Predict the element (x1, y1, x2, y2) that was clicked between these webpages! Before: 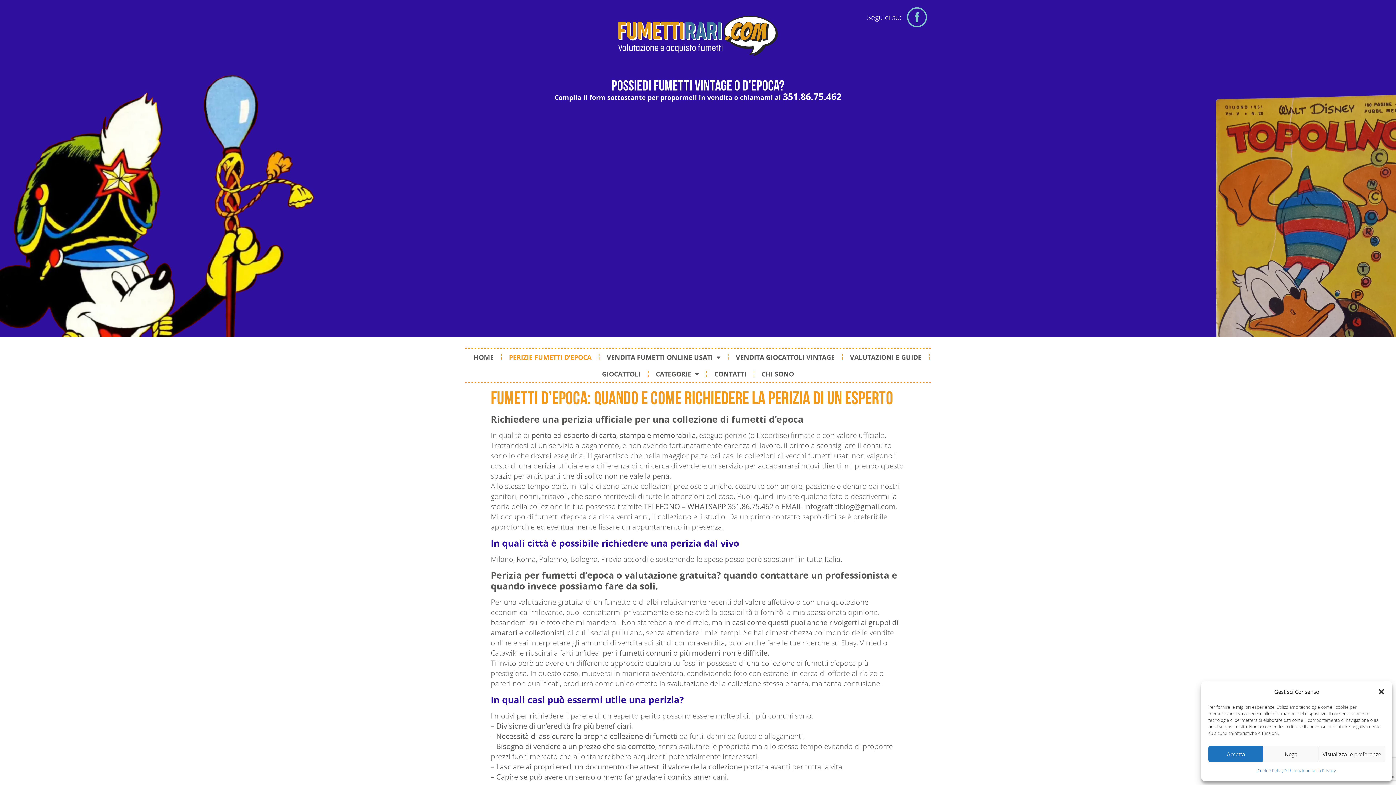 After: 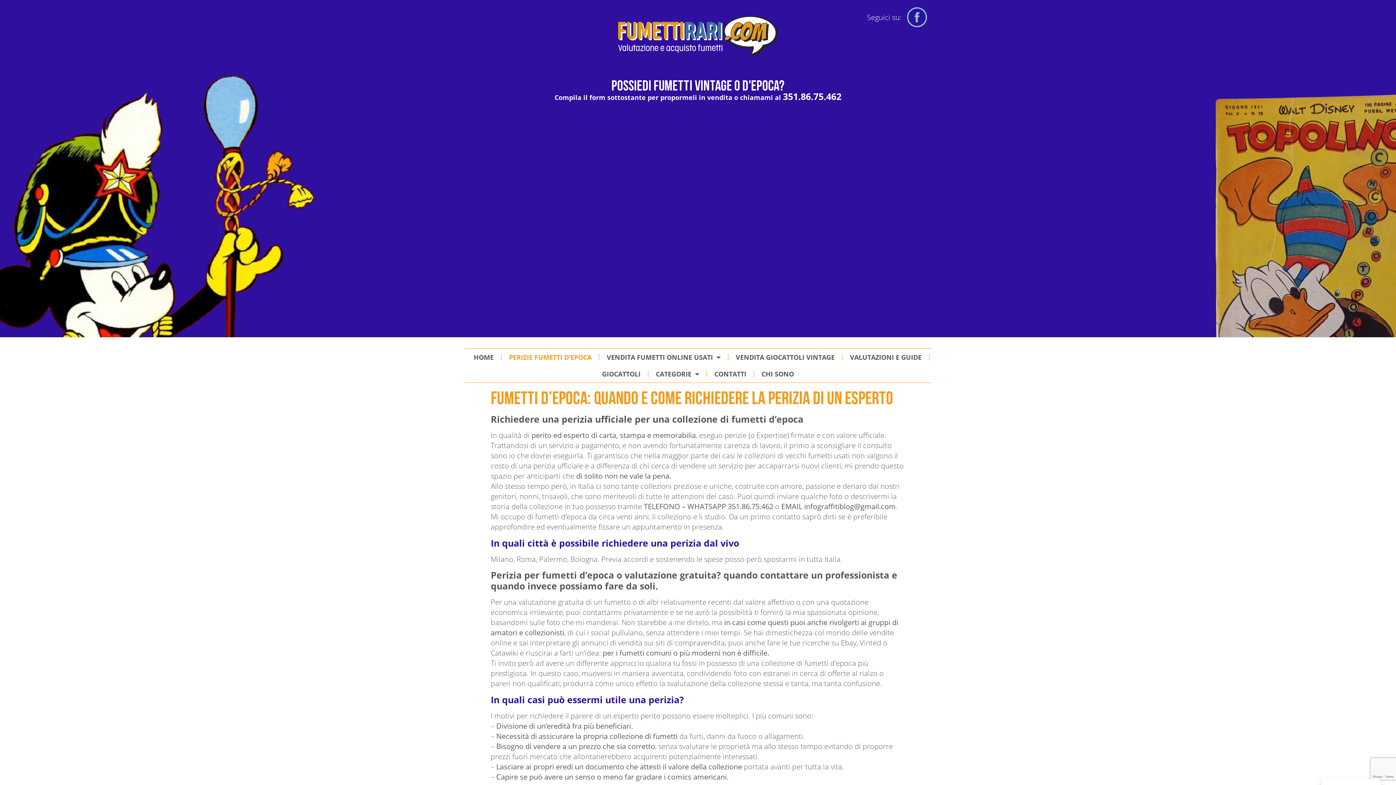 Action: bbox: (1378, 688, 1385, 695) label: Chiudi la finestra di dialogo